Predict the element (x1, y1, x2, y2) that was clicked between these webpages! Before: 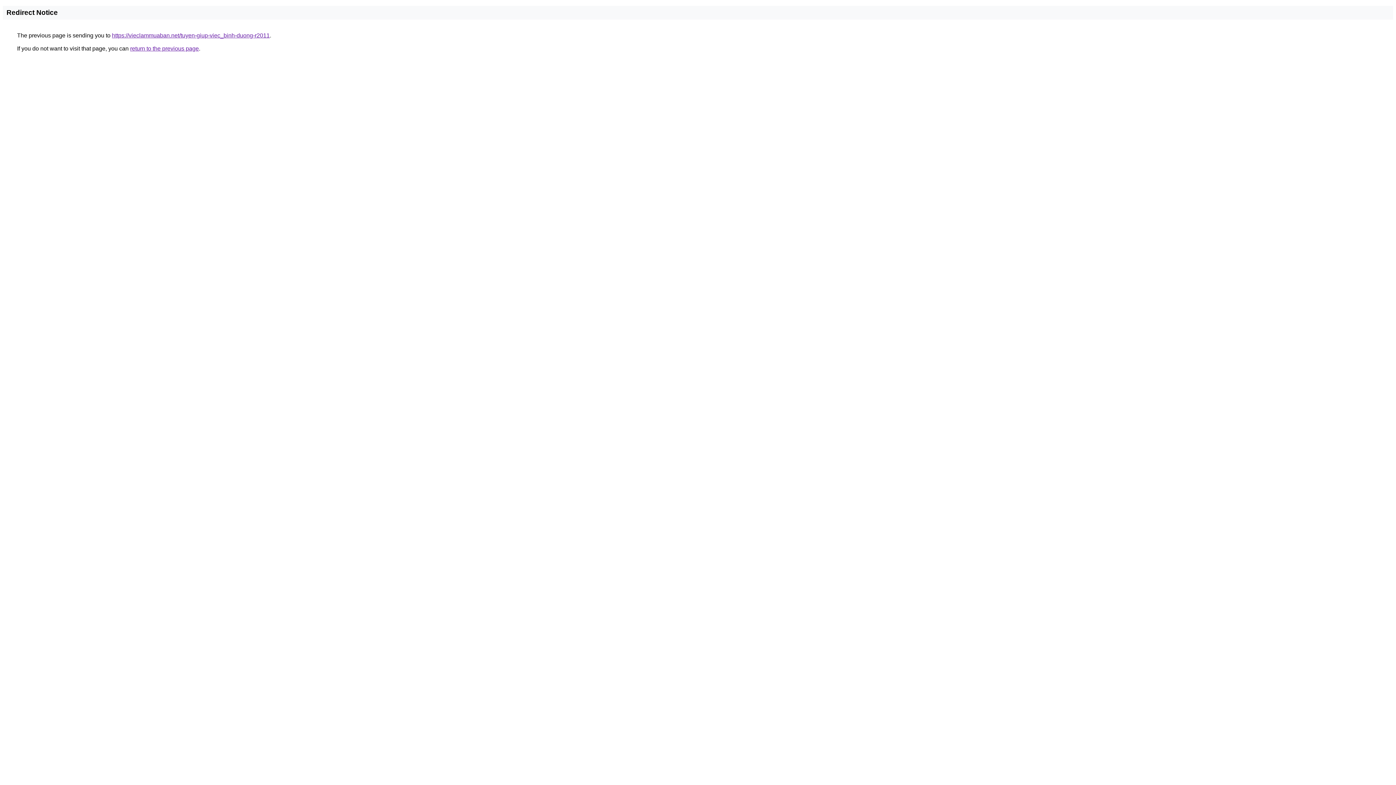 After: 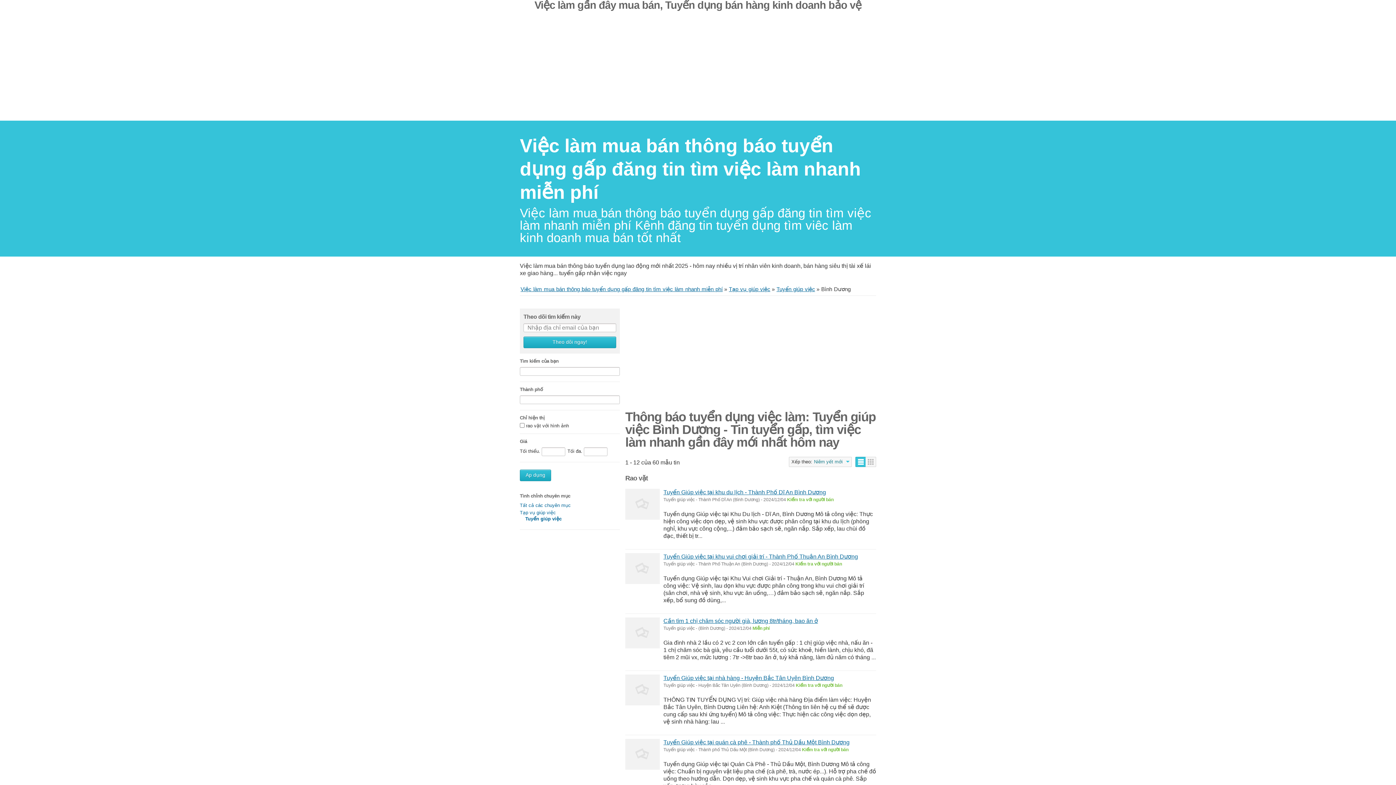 Action: label: https://vieclammuaban.net/tuyen-giup-viec_binh-duong-r2011 bbox: (112, 32, 269, 38)